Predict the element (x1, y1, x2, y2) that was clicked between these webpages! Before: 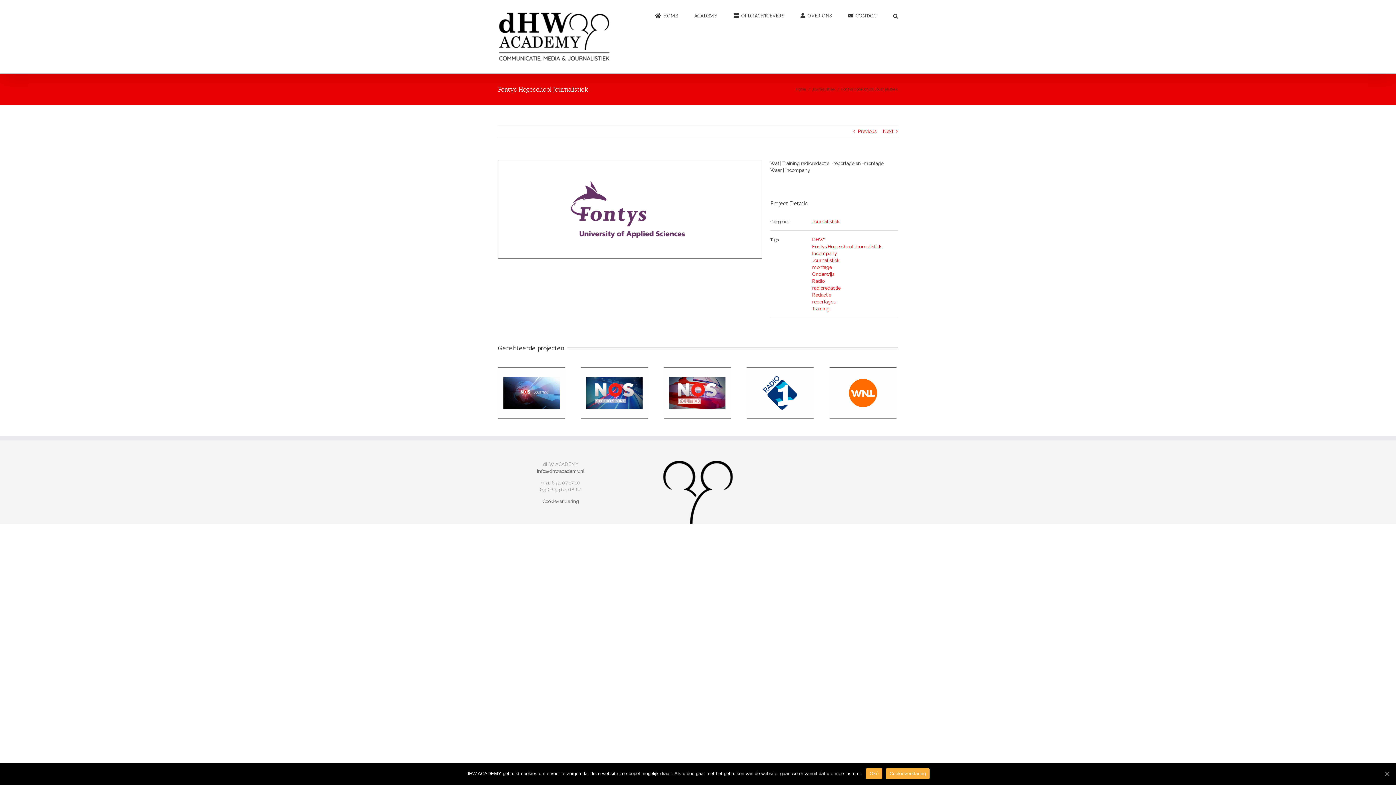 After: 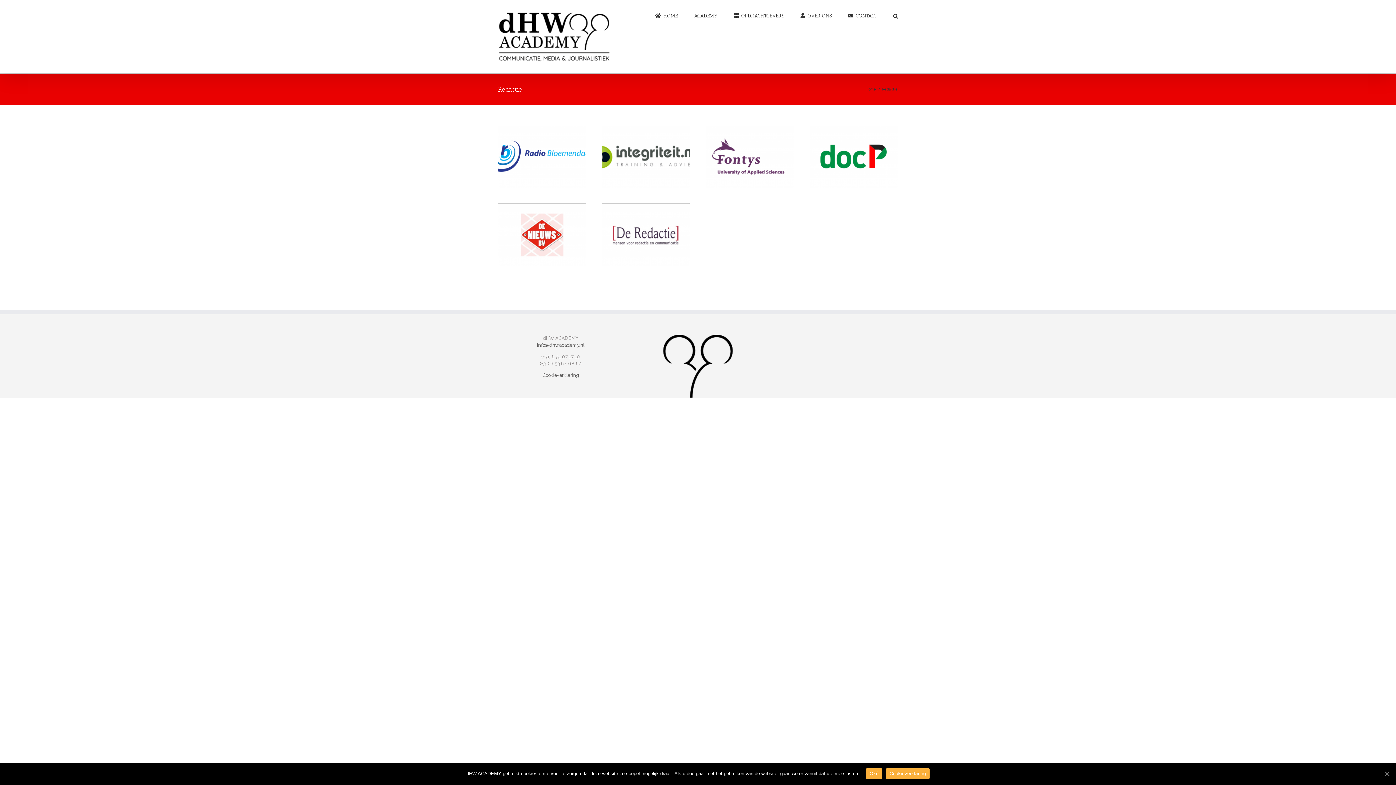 Action: bbox: (812, 292, 831, 297) label: Redactie